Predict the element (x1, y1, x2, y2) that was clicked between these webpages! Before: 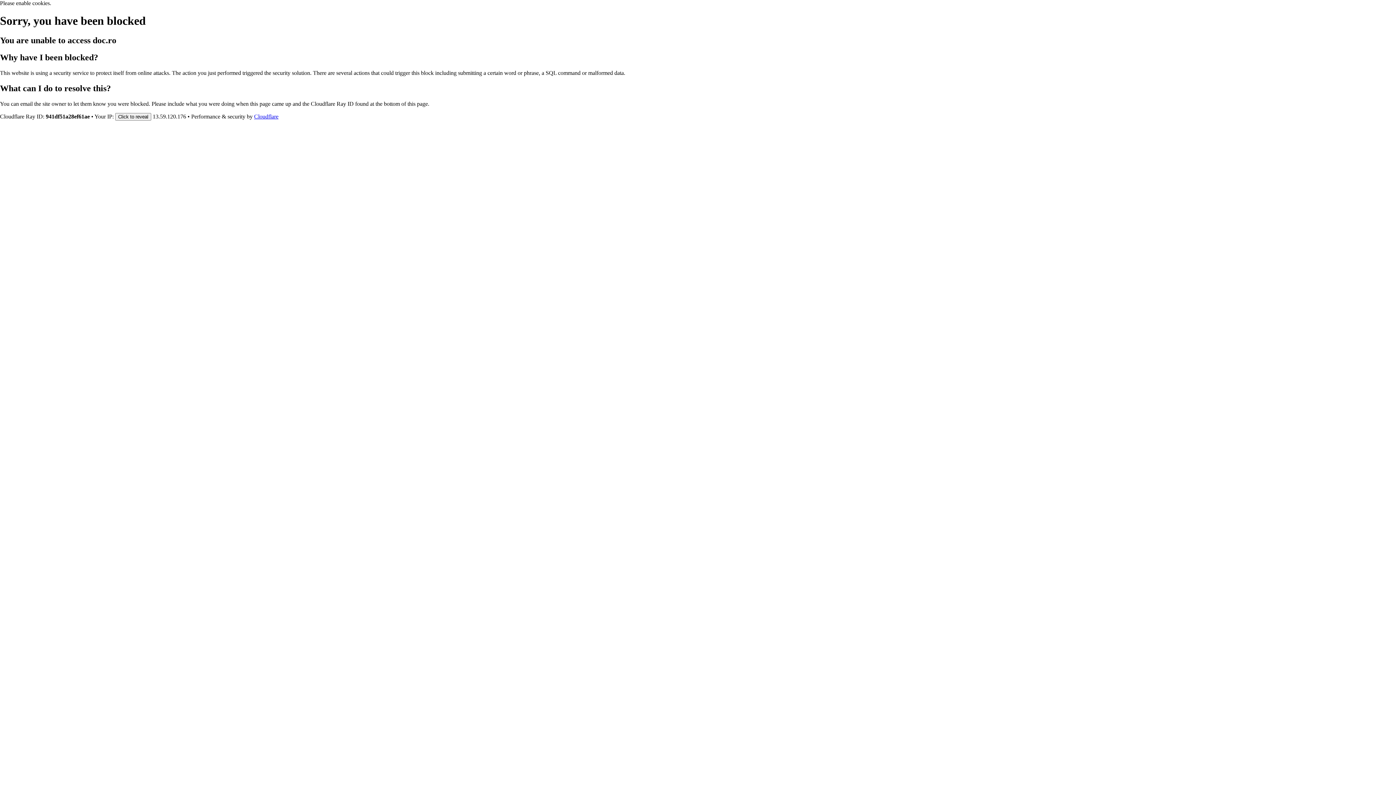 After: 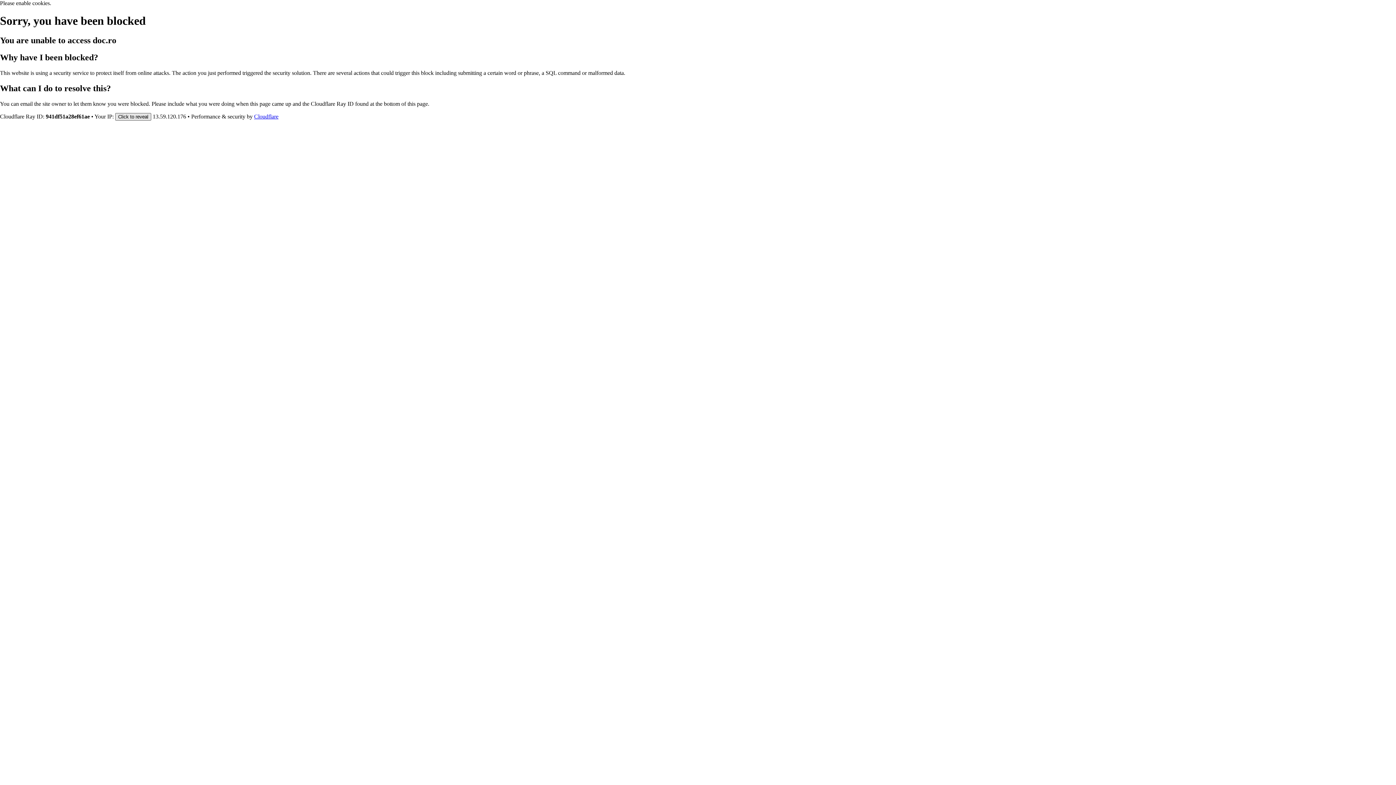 Action: bbox: (115, 112, 151, 120) label: Click to reveal